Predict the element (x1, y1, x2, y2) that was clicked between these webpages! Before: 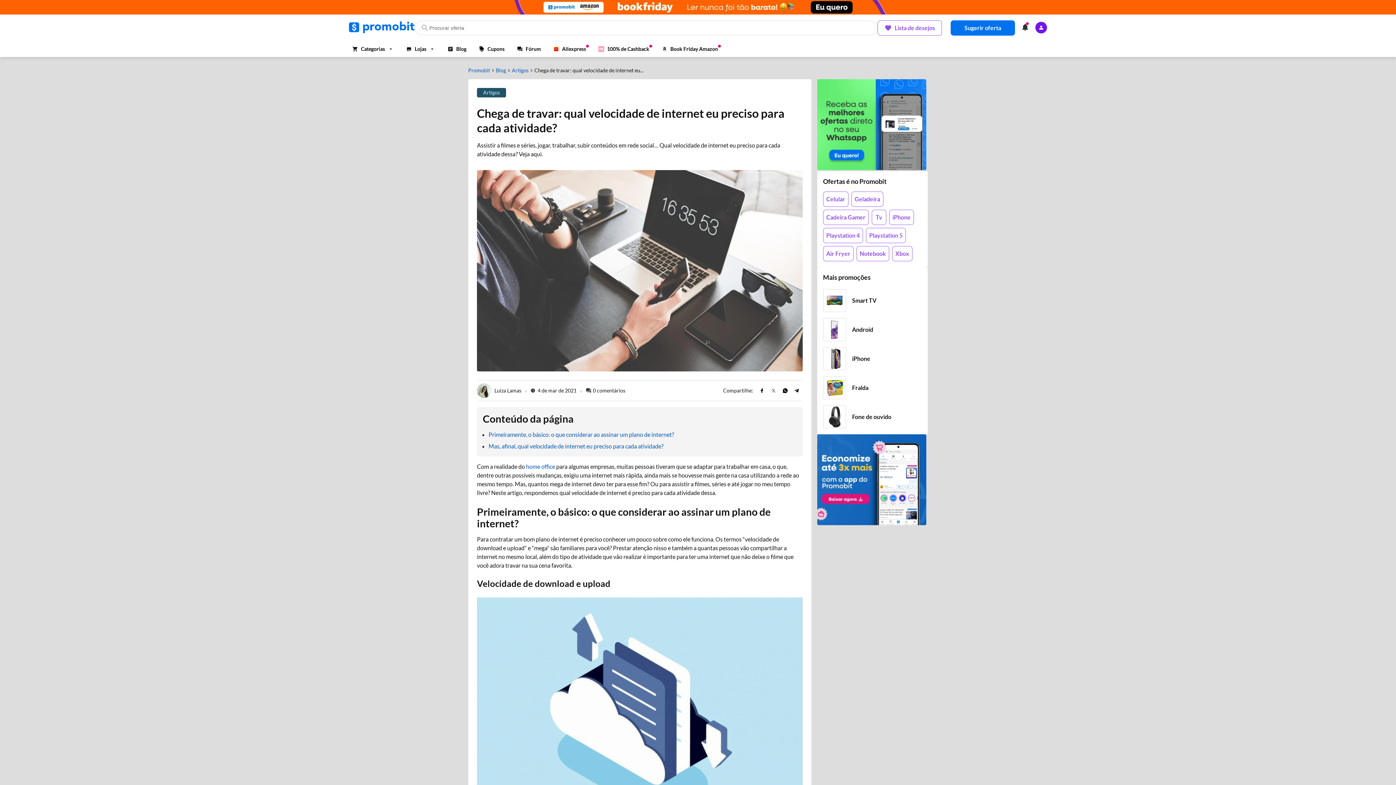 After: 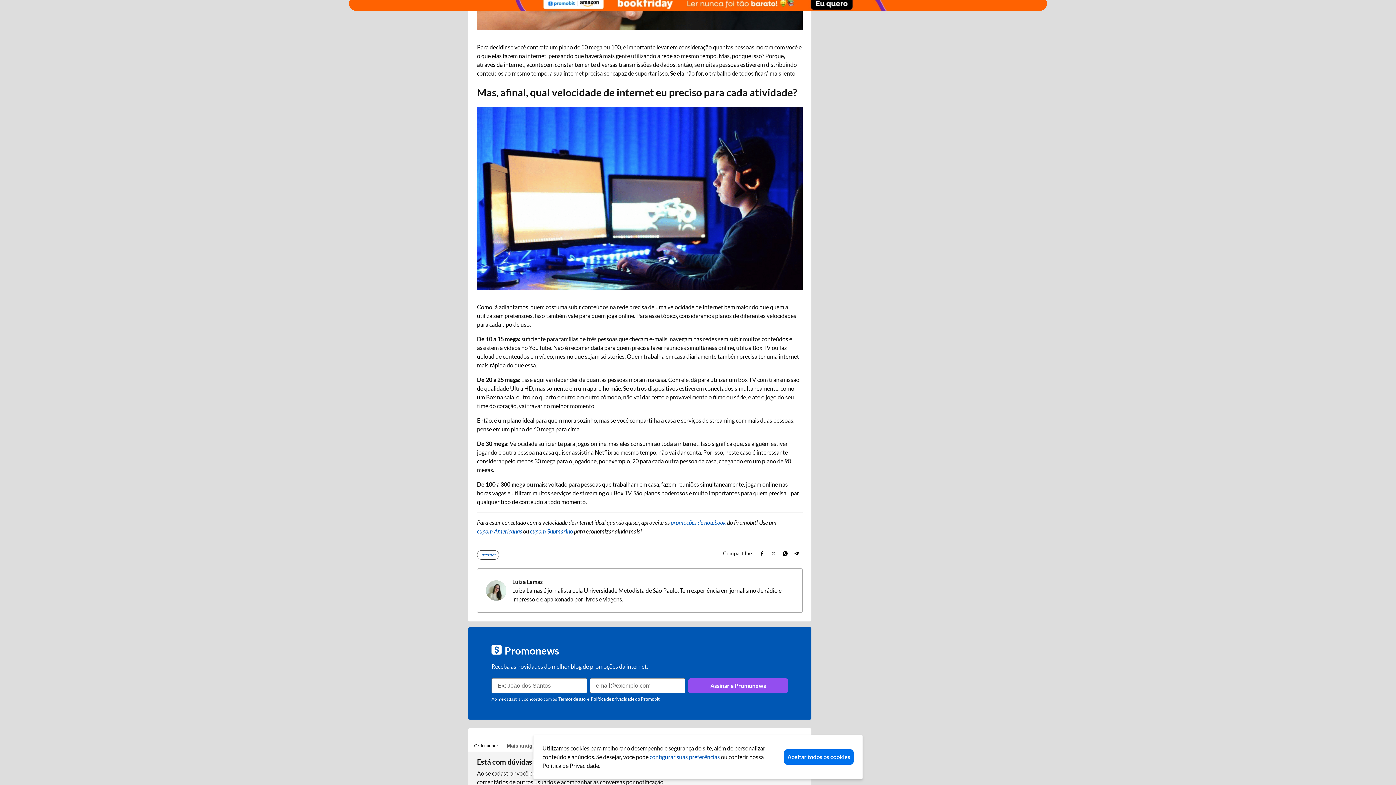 Action: bbox: (488, 442, 664, 450) label: Mas, afinal, qual velocidade de internet eu preciso para cada atividade? 